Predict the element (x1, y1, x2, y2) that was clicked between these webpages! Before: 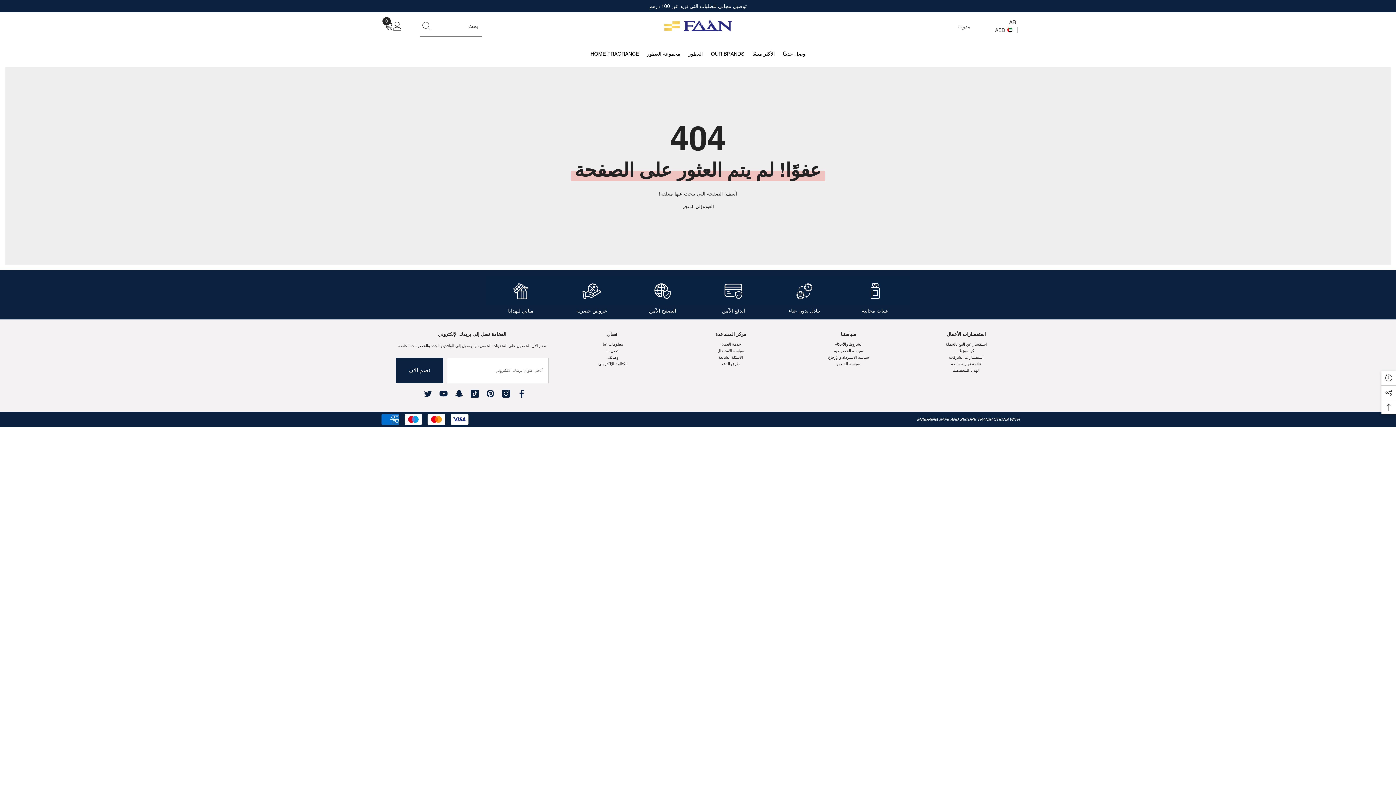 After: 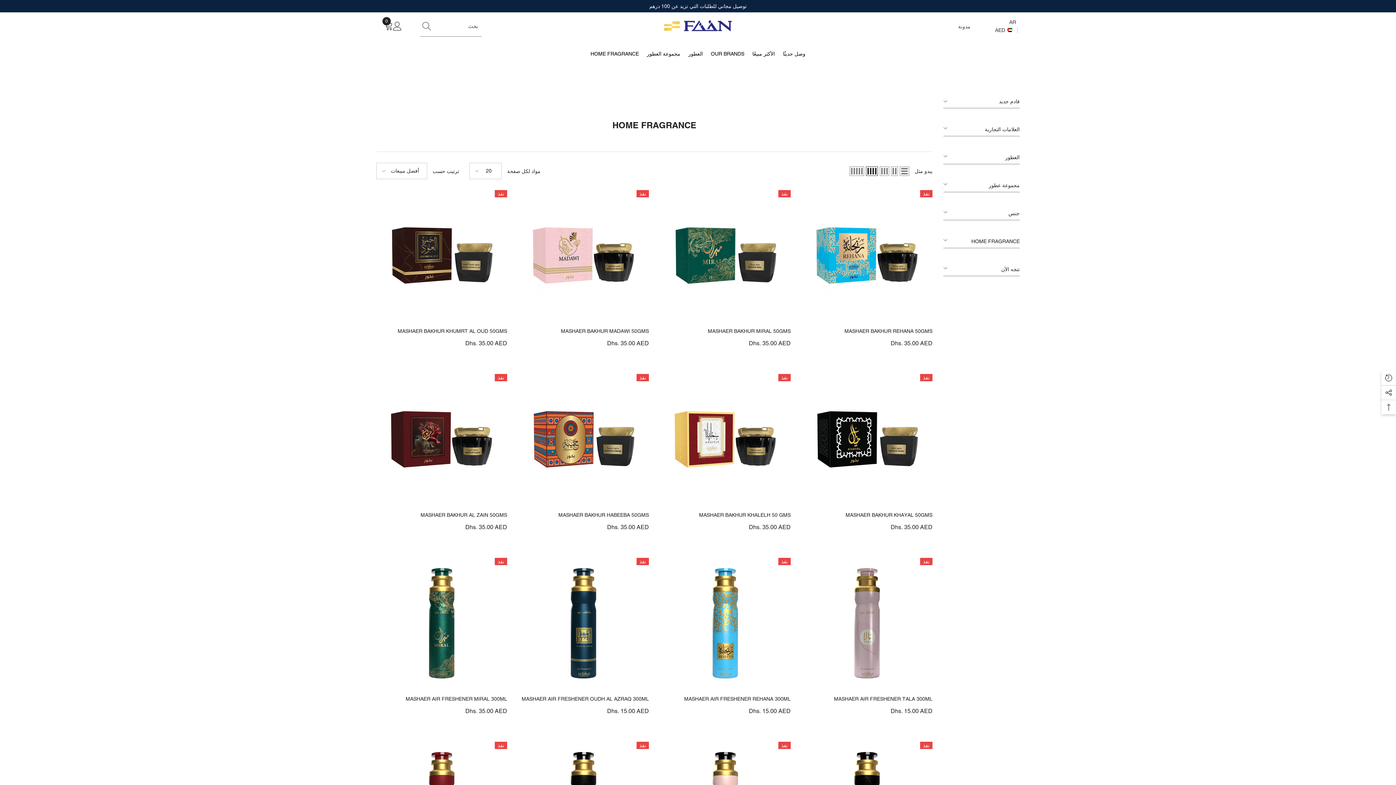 Action: label: HOME FRAGRANCE bbox: (586, 50, 643, 61)